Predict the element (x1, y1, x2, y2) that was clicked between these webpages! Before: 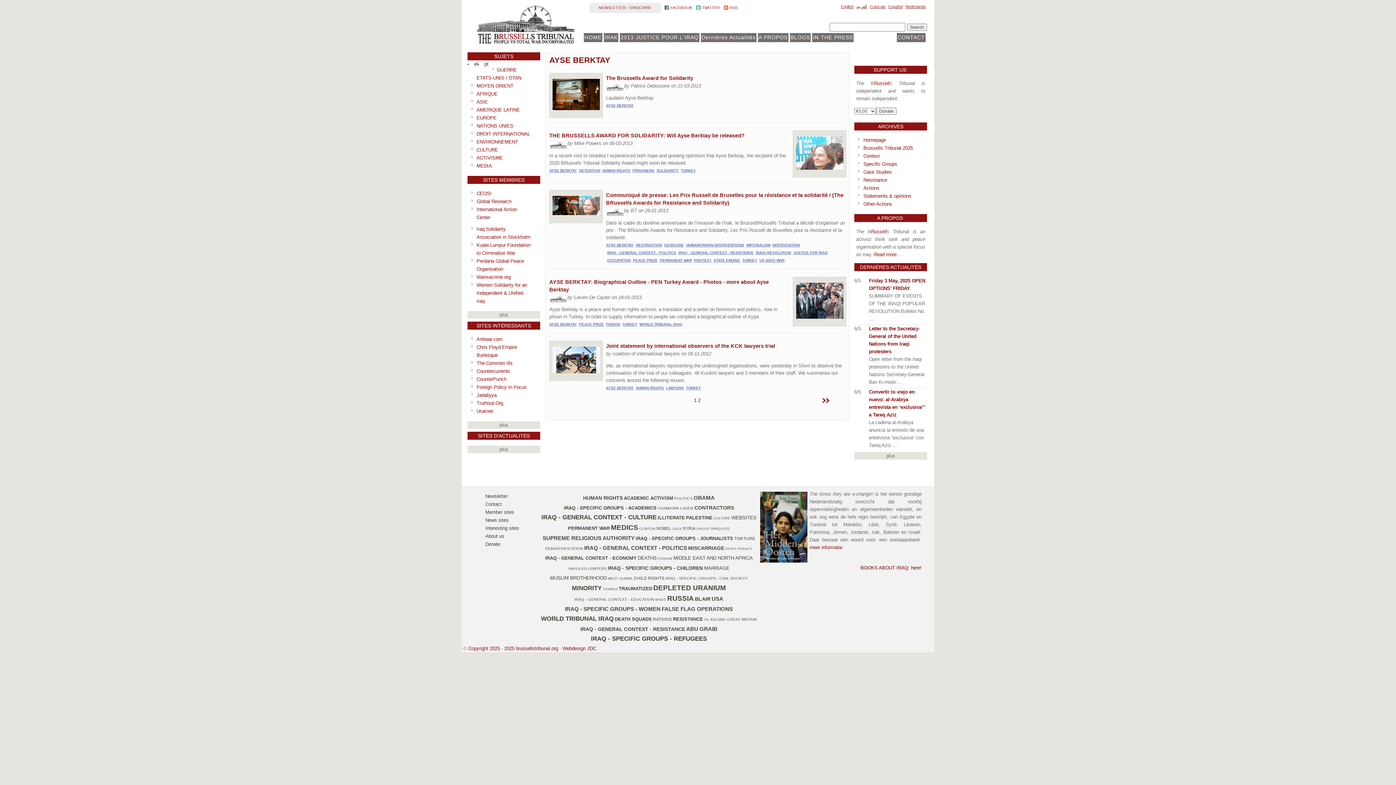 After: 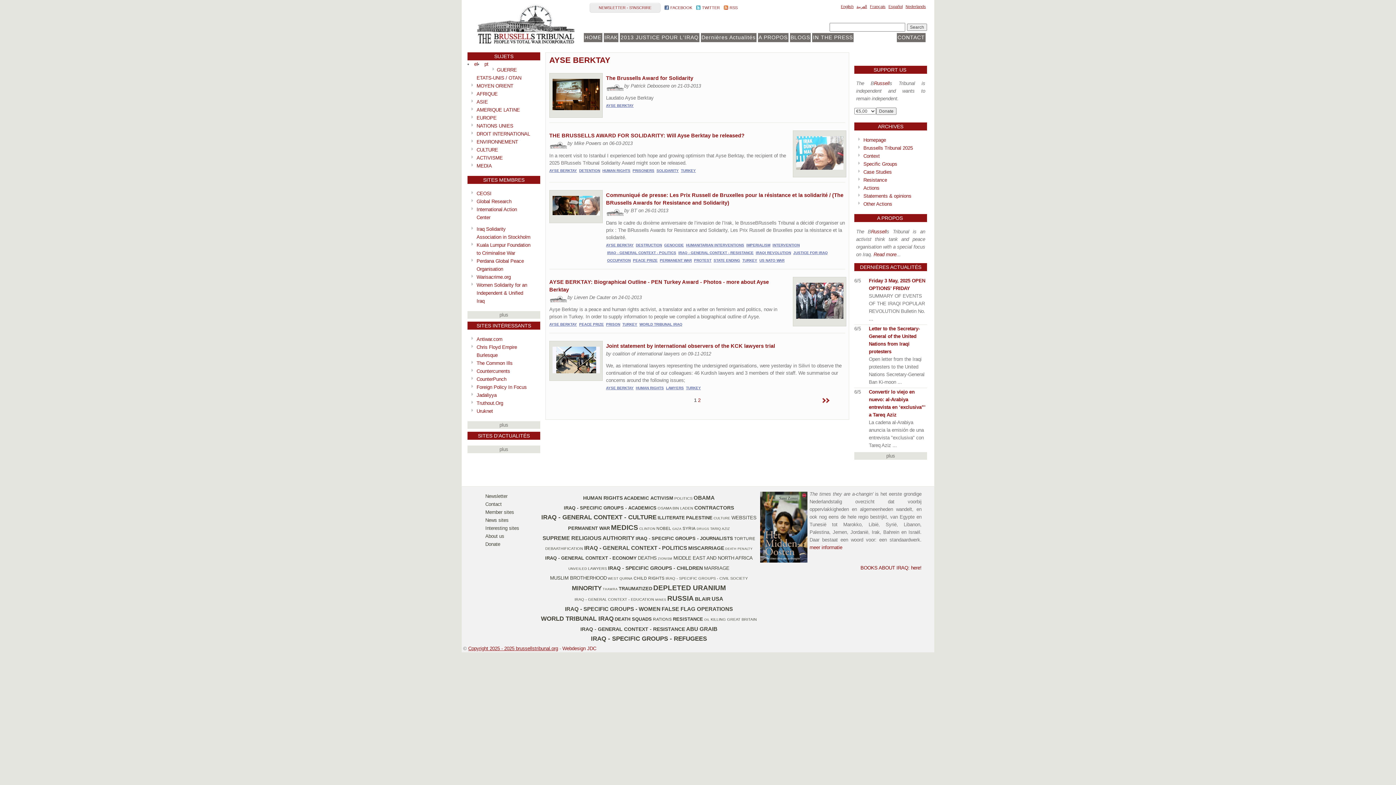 Action: label: Copyright 2025 - 2025 brussellstribunal.org bbox: (468, 646, 558, 651)